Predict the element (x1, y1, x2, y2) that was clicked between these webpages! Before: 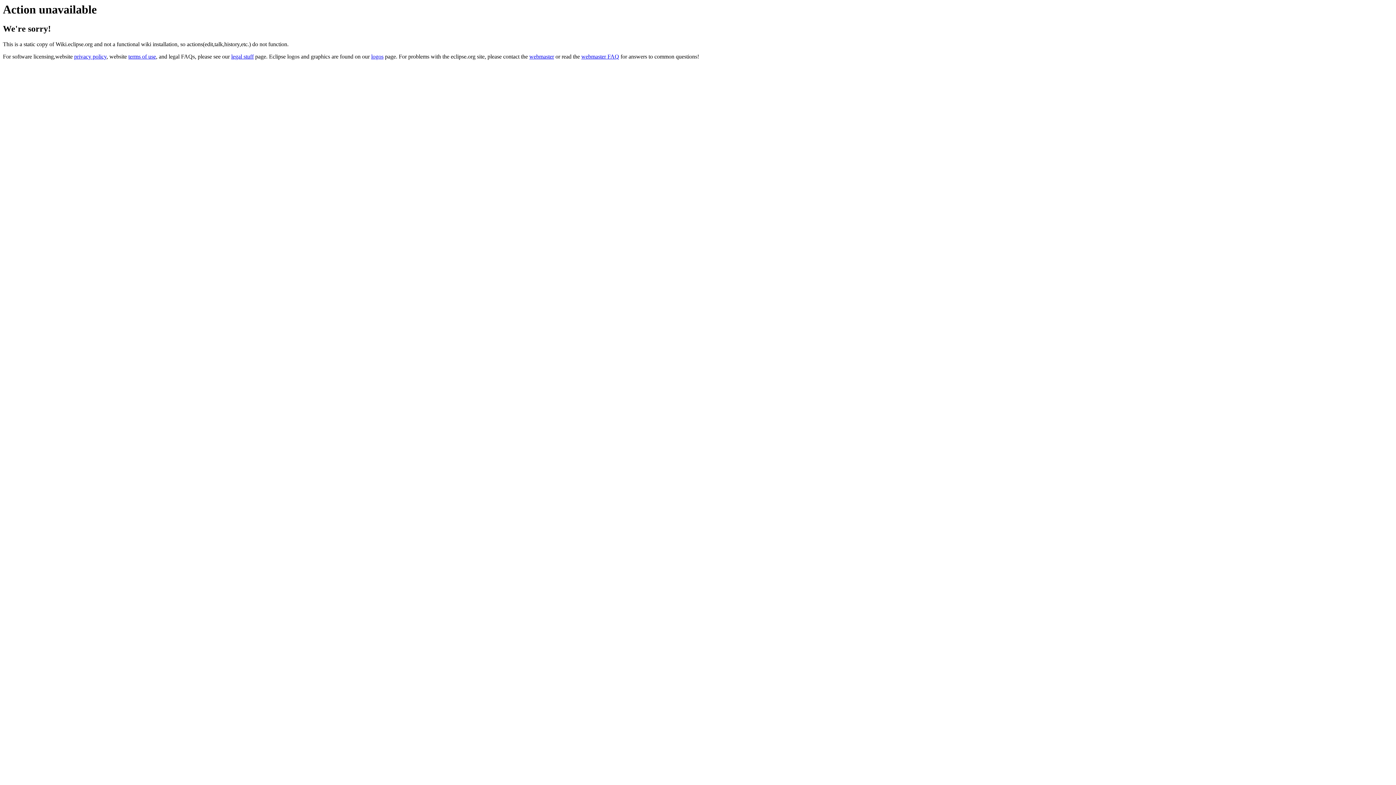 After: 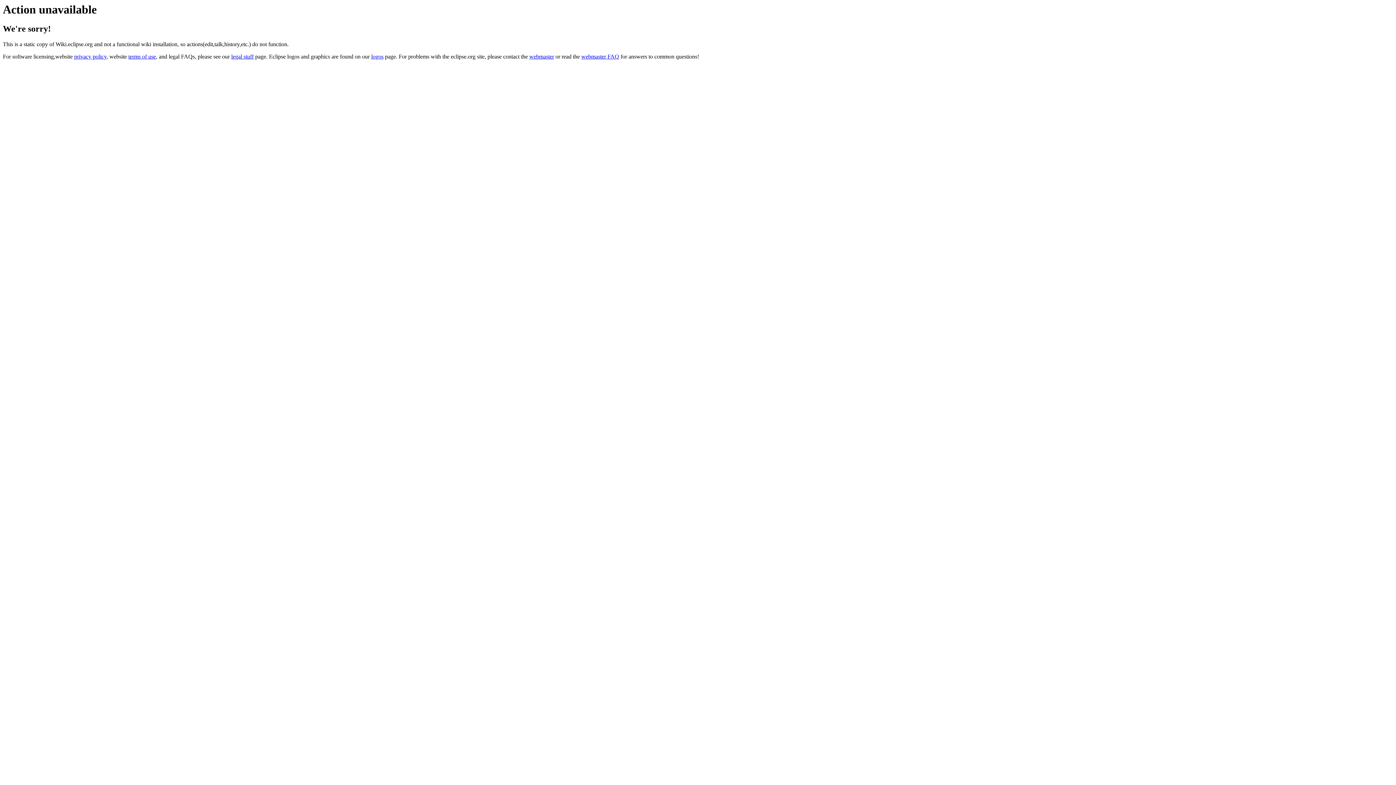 Action: bbox: (581, 53, 619, 59) label: webmaster FAQ